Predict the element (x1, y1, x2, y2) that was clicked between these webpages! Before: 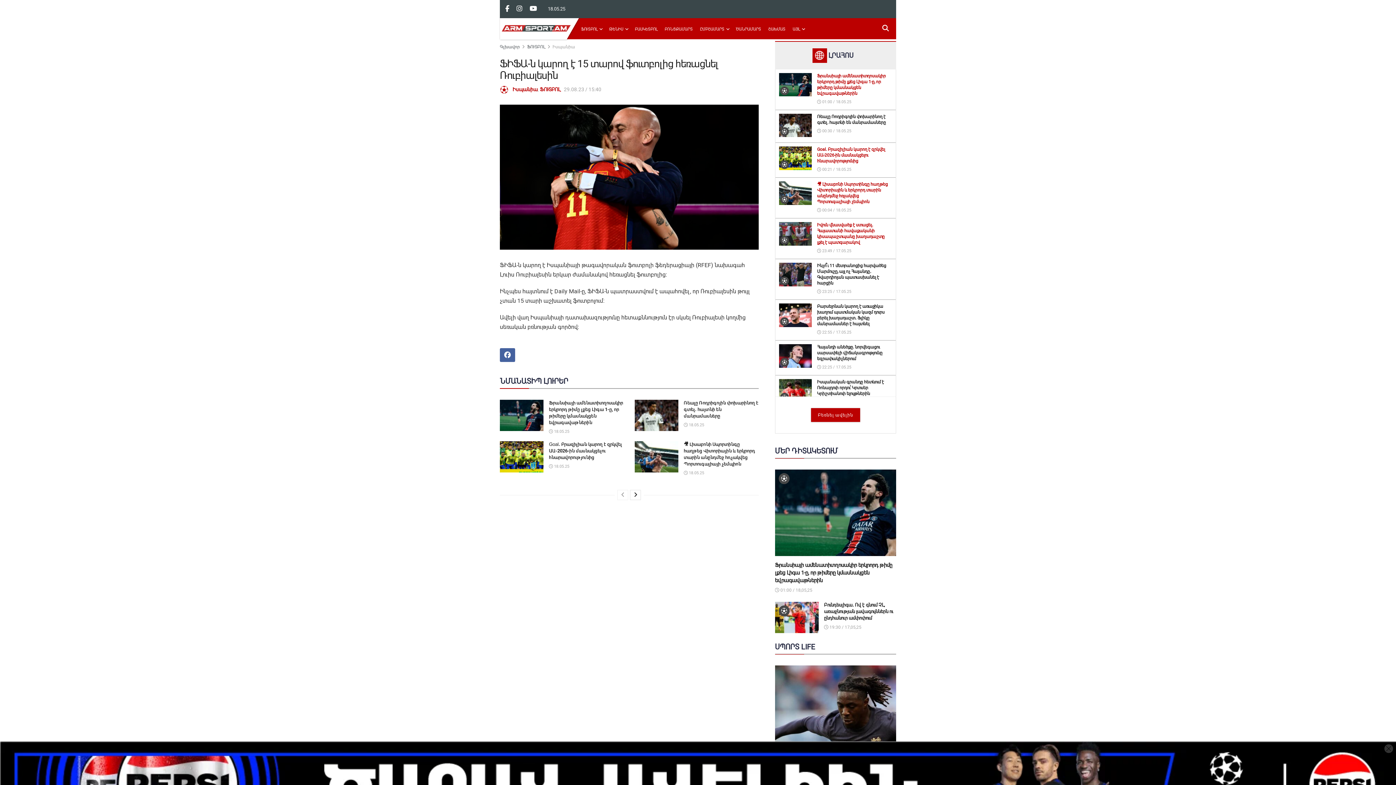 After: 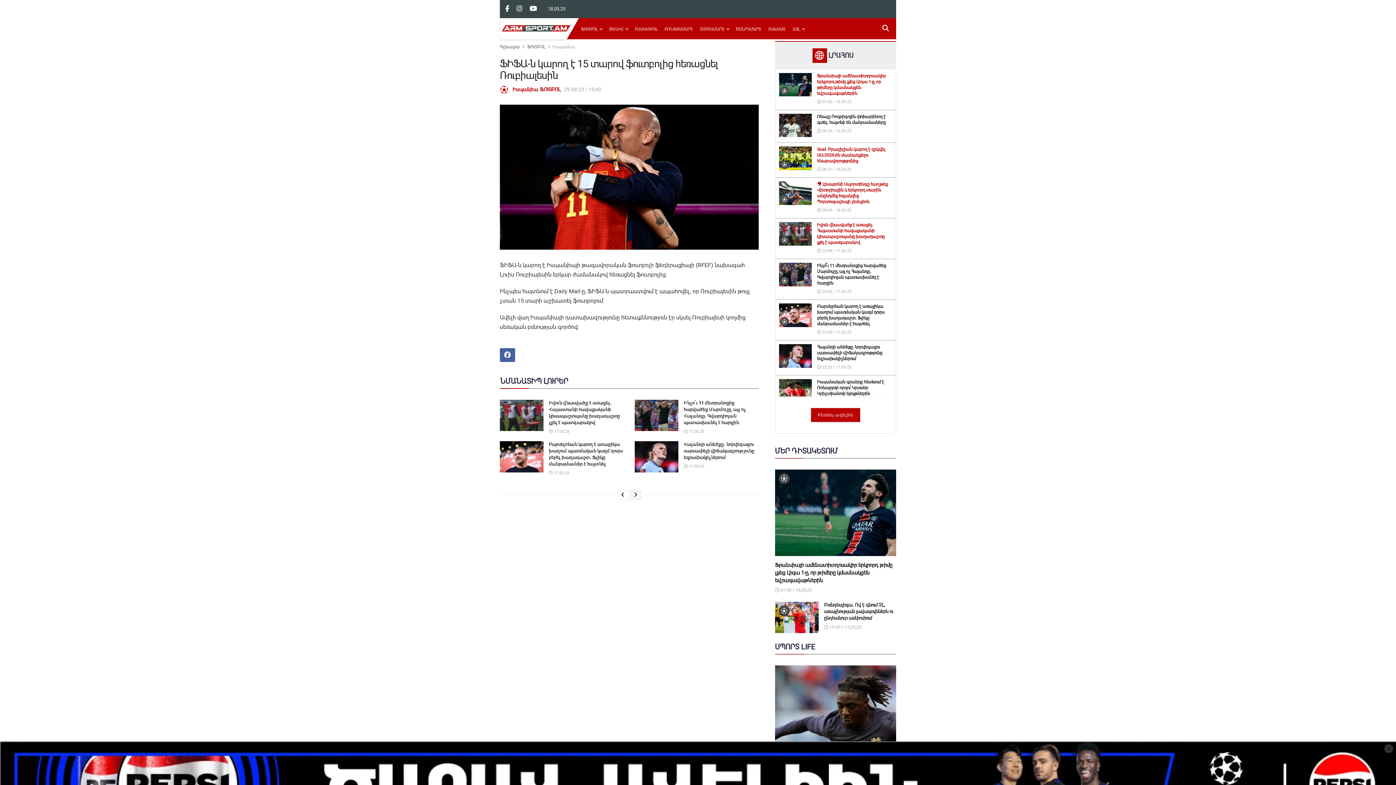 Action: bbox: (630, 490, 641, 500)